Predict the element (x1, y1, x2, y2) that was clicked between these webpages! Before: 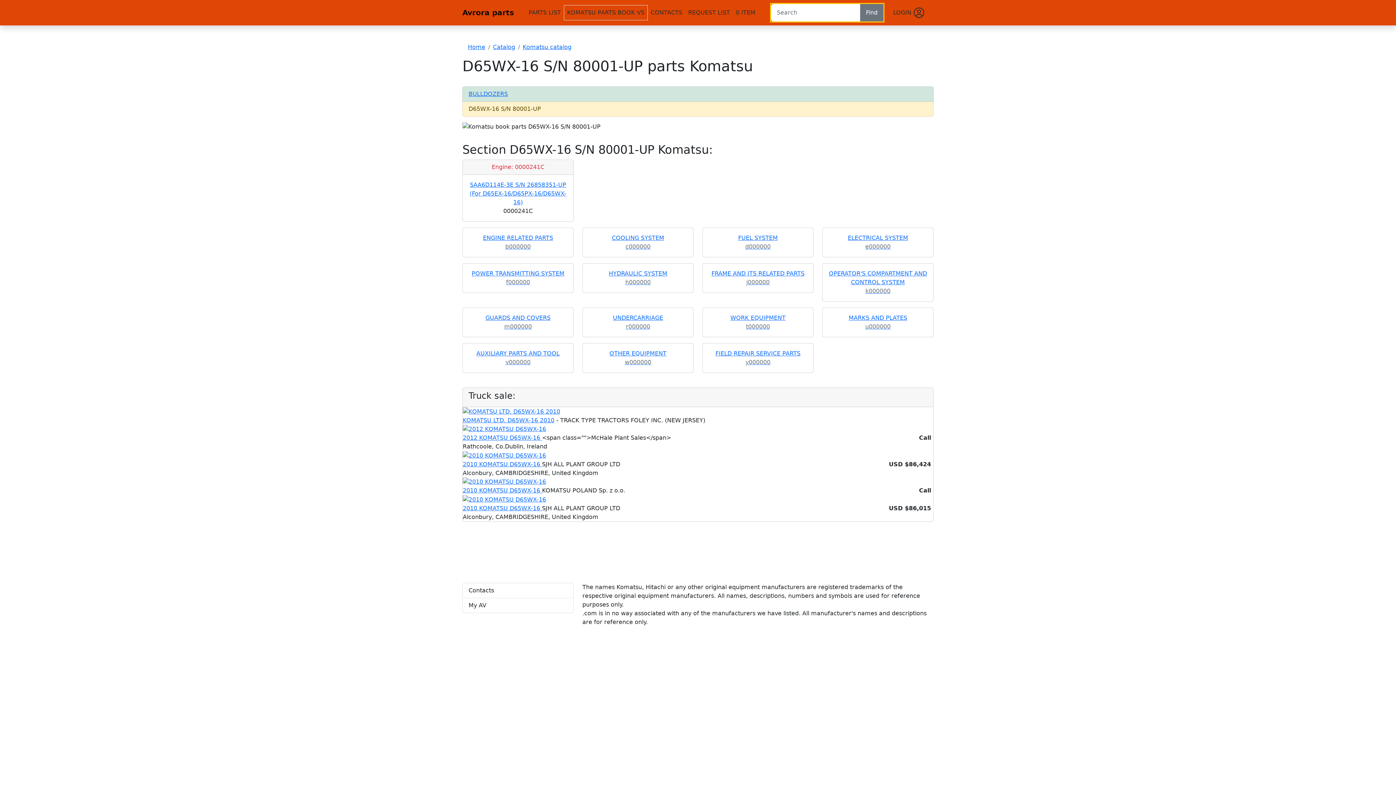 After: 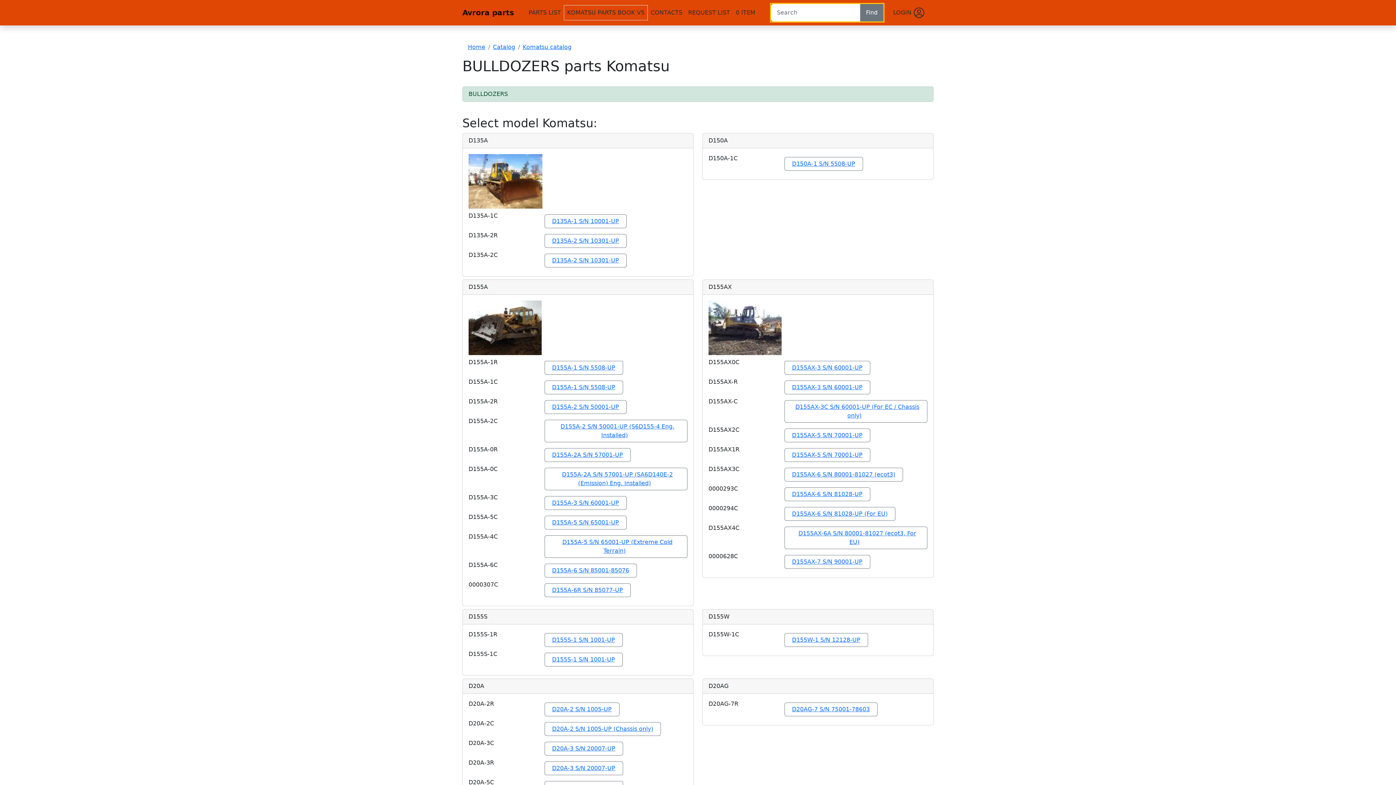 Action: bbox: (468, 90, 508, 97) label: BULLDOZERS